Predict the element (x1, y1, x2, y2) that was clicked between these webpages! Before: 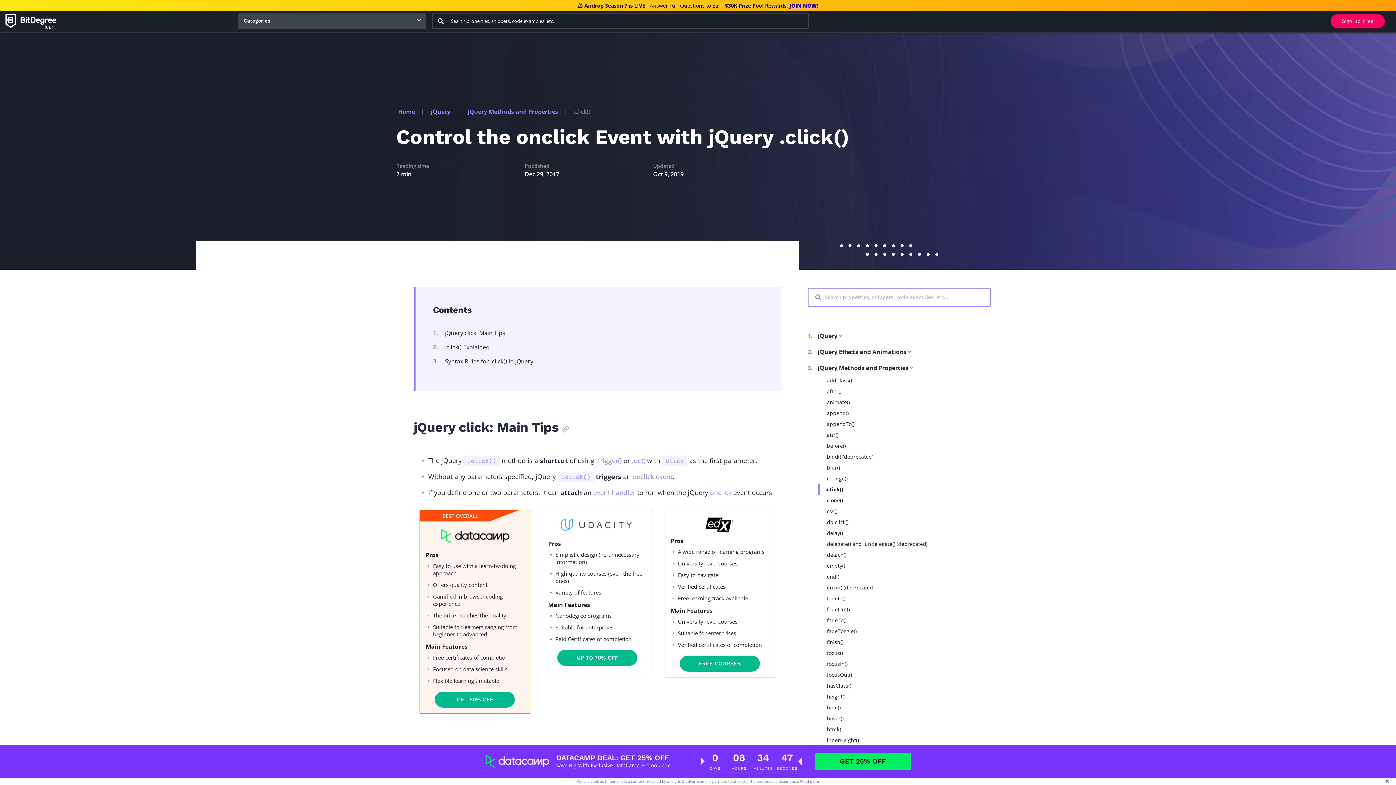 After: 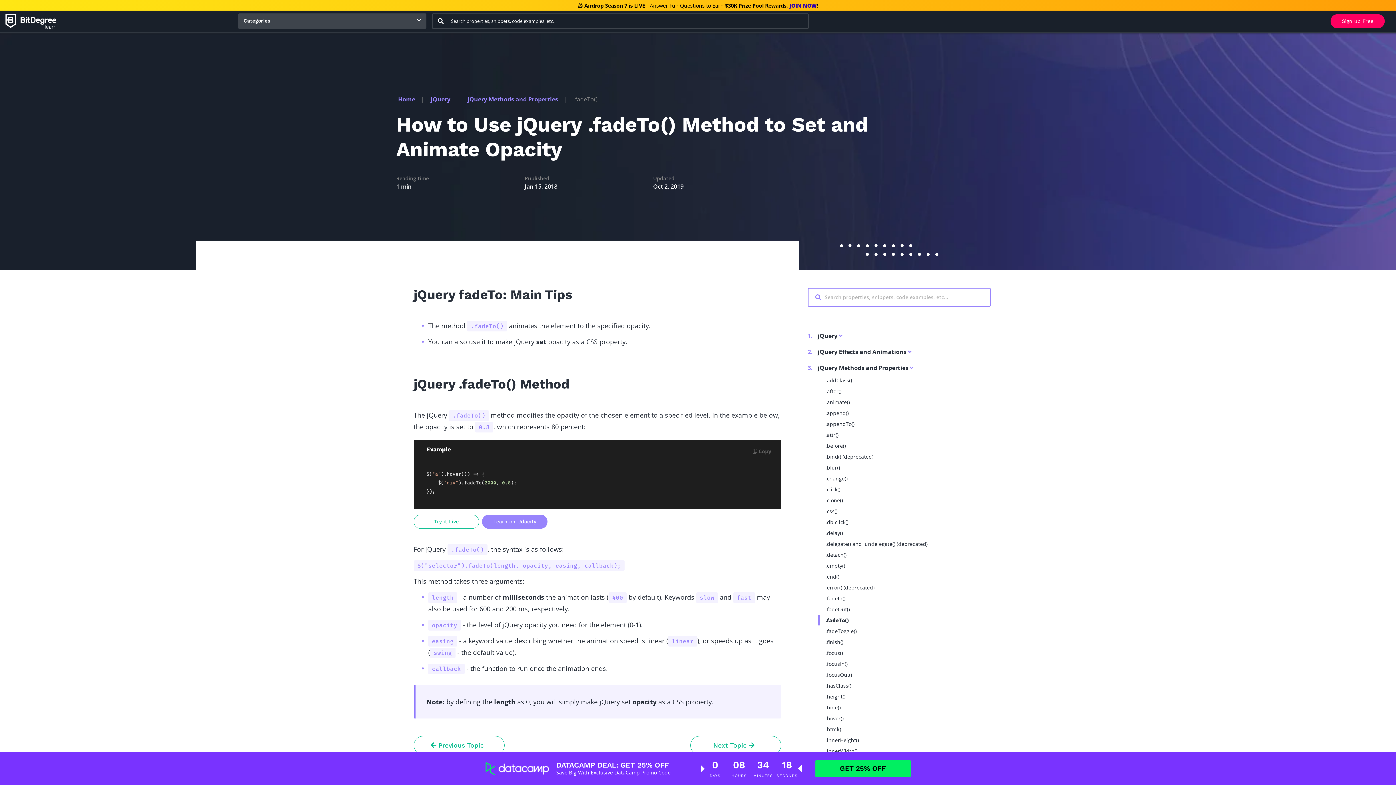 Action: bbox: (818, 615, 990, 625) label: .fadeTo()